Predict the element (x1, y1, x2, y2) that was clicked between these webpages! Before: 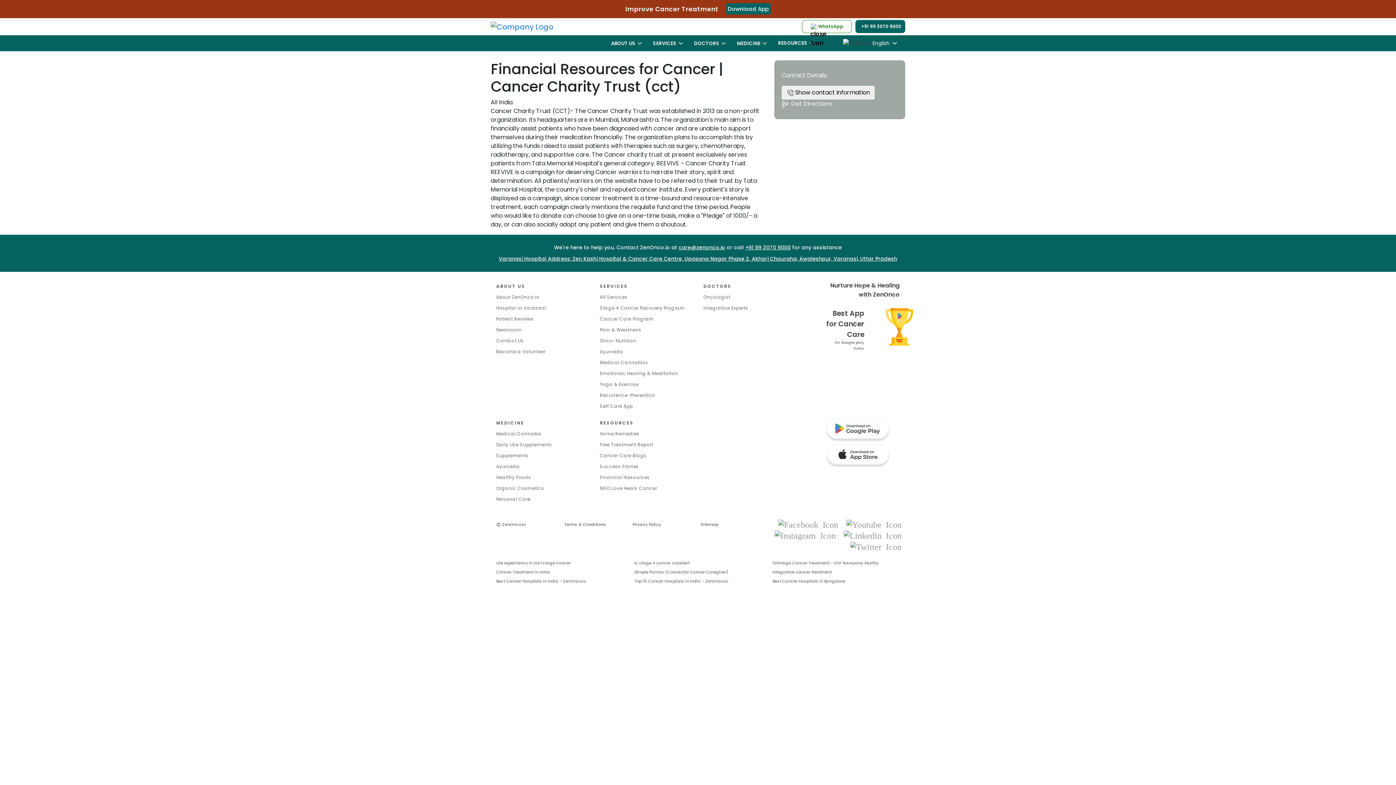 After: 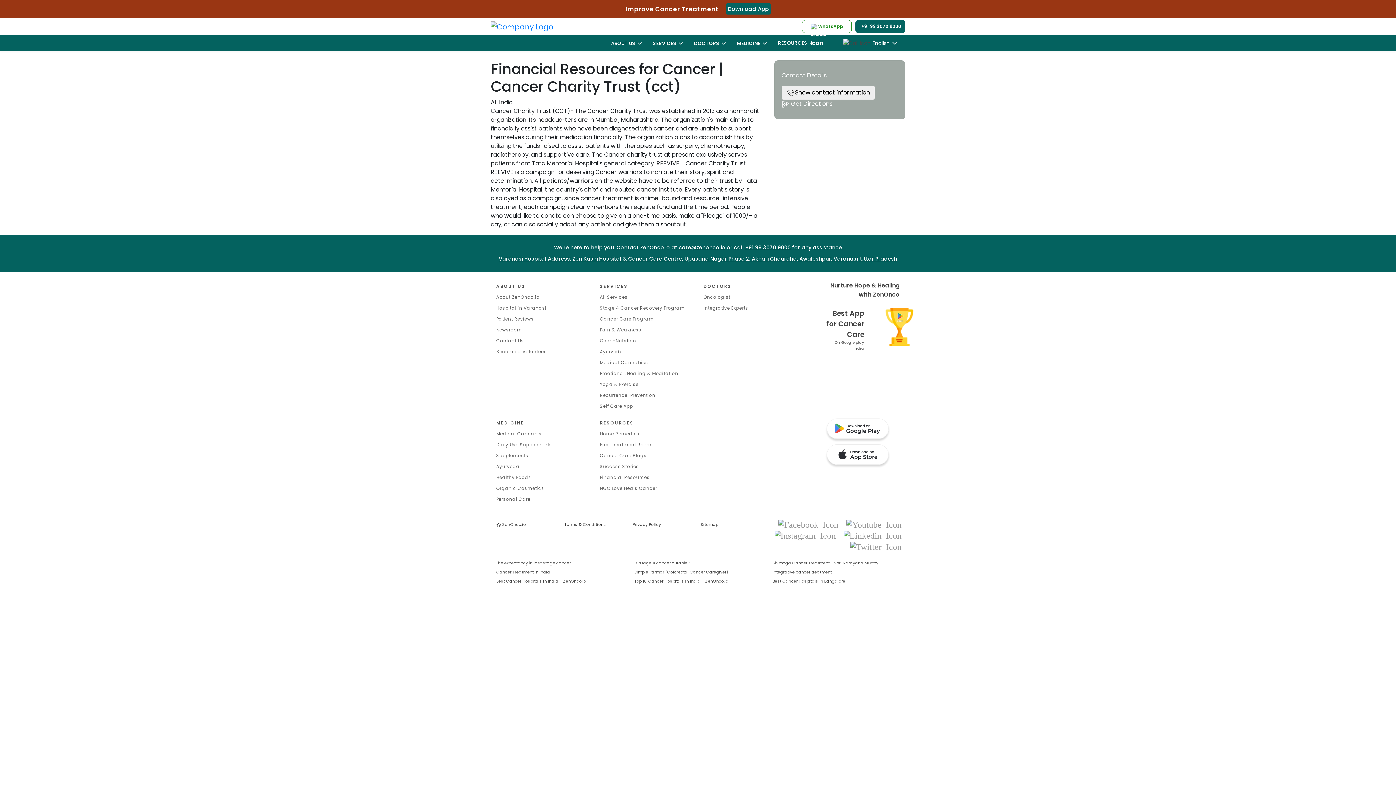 Action: label: WhatsApp bbox: (802, 20, 852, 33)